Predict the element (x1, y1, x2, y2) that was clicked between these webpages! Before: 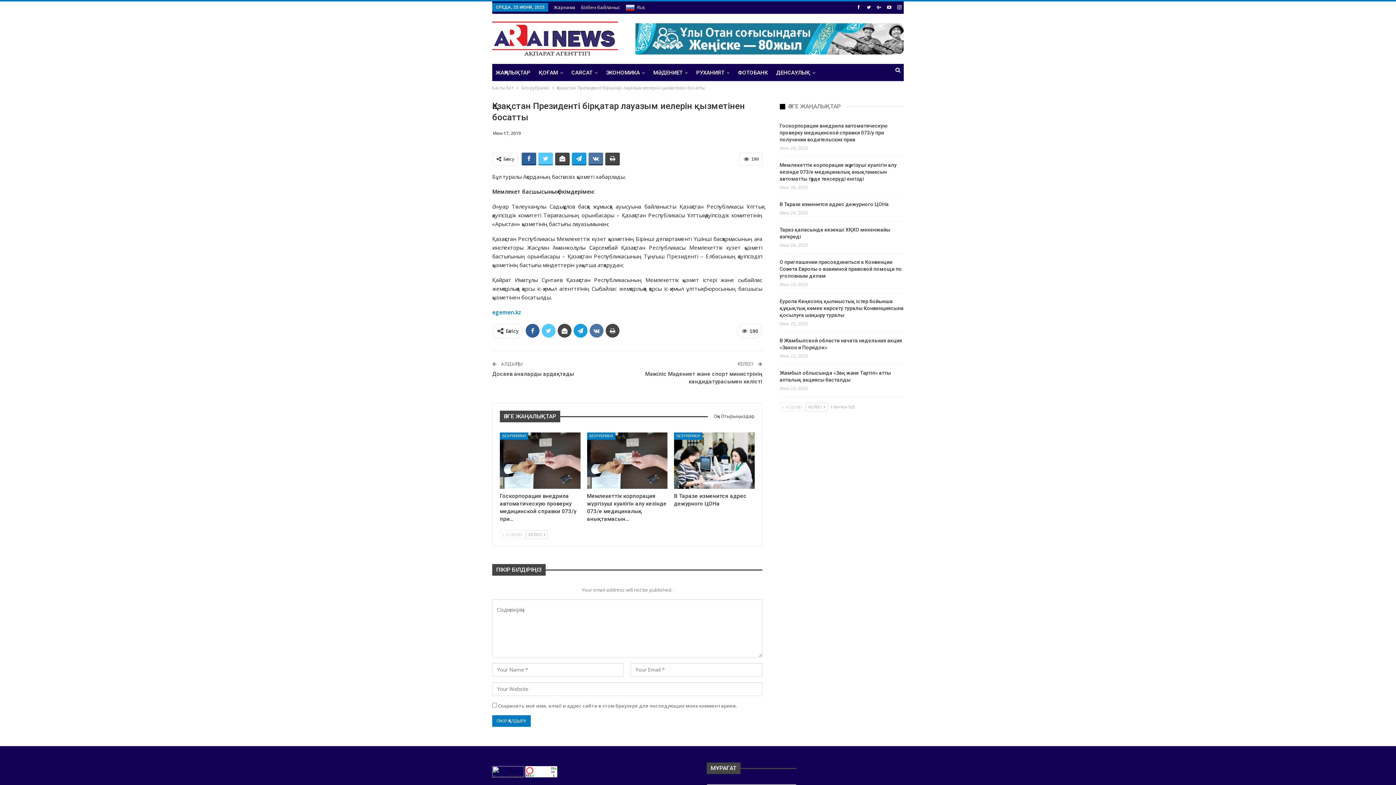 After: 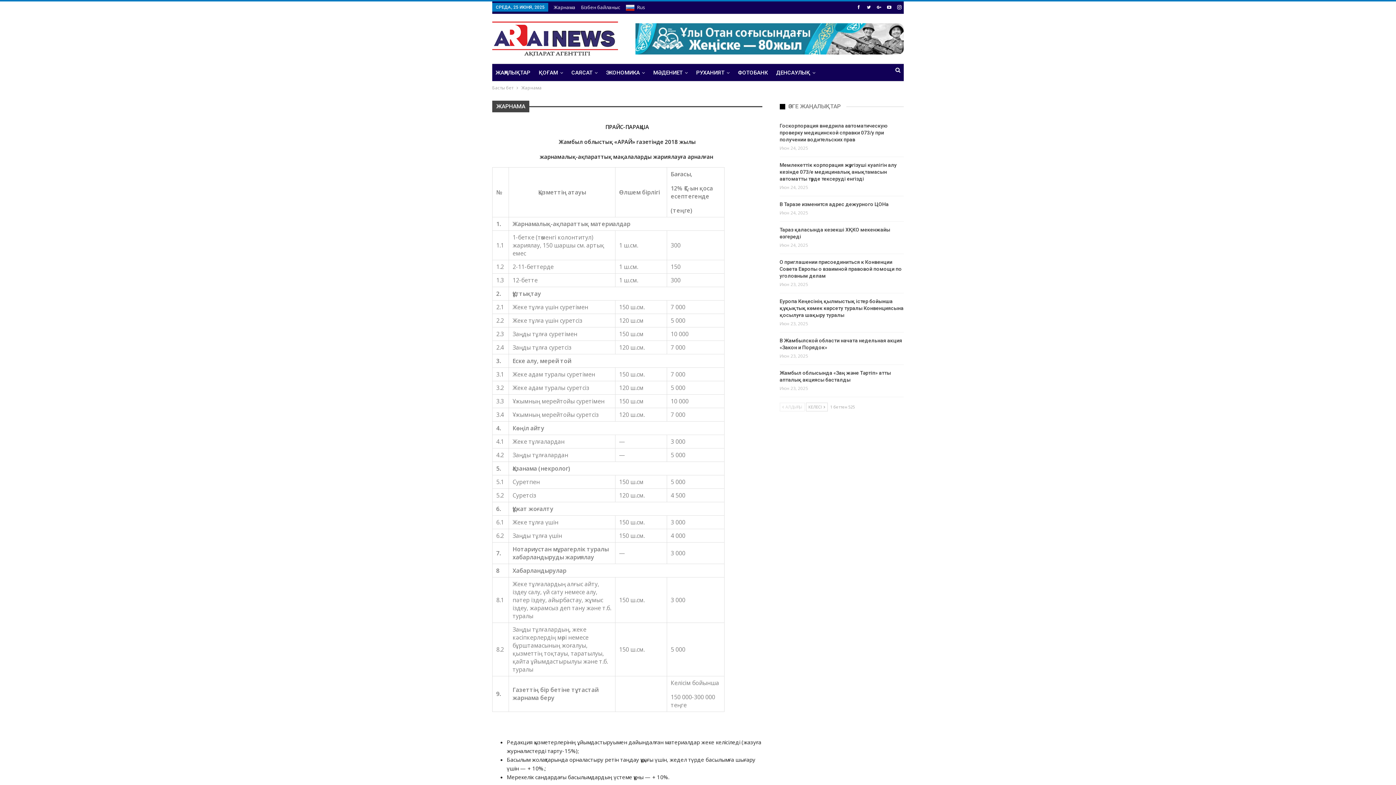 Action: label: Жарнама bbox: (553, 4, 575, 10)